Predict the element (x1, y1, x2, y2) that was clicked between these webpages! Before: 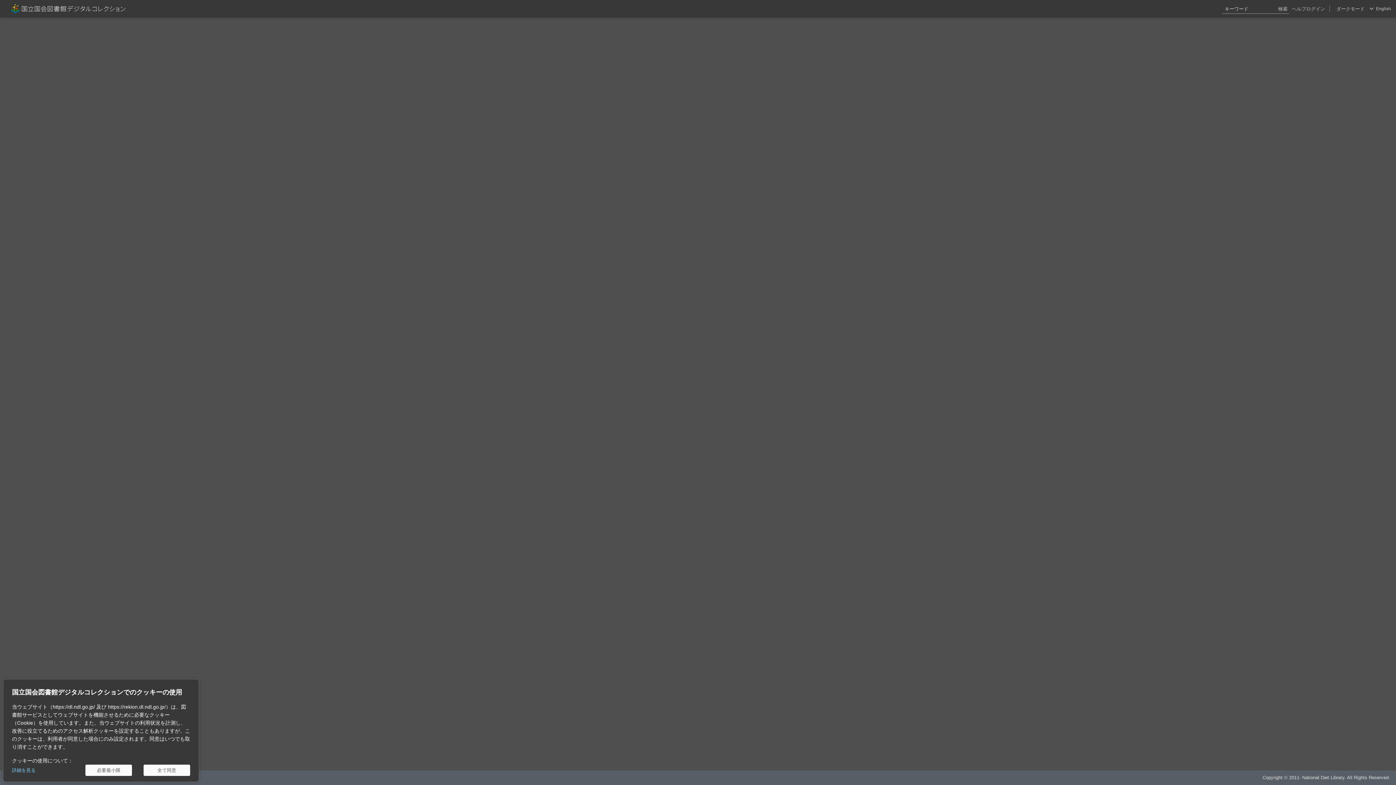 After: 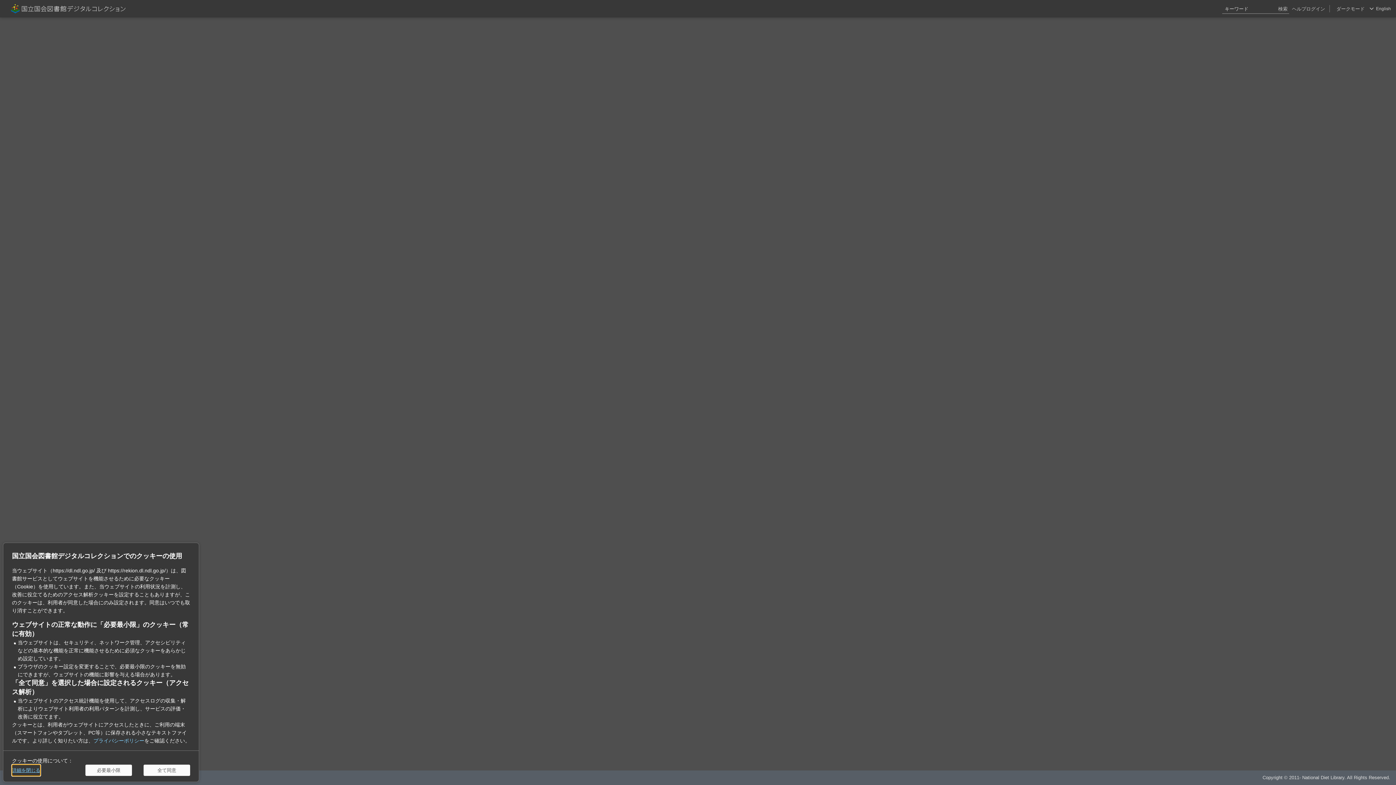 Action: label: 詳細を見る bbox: (12, 765, 35, 776)